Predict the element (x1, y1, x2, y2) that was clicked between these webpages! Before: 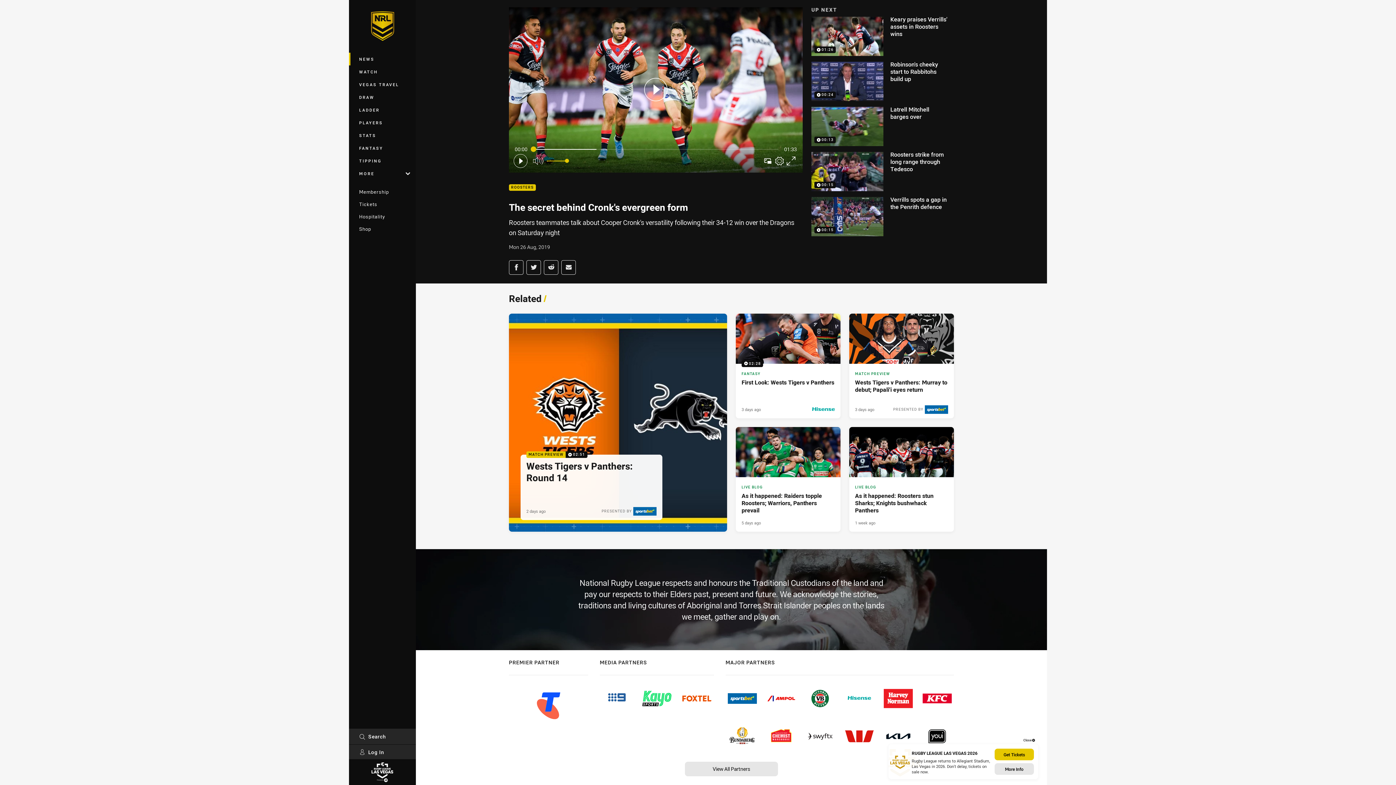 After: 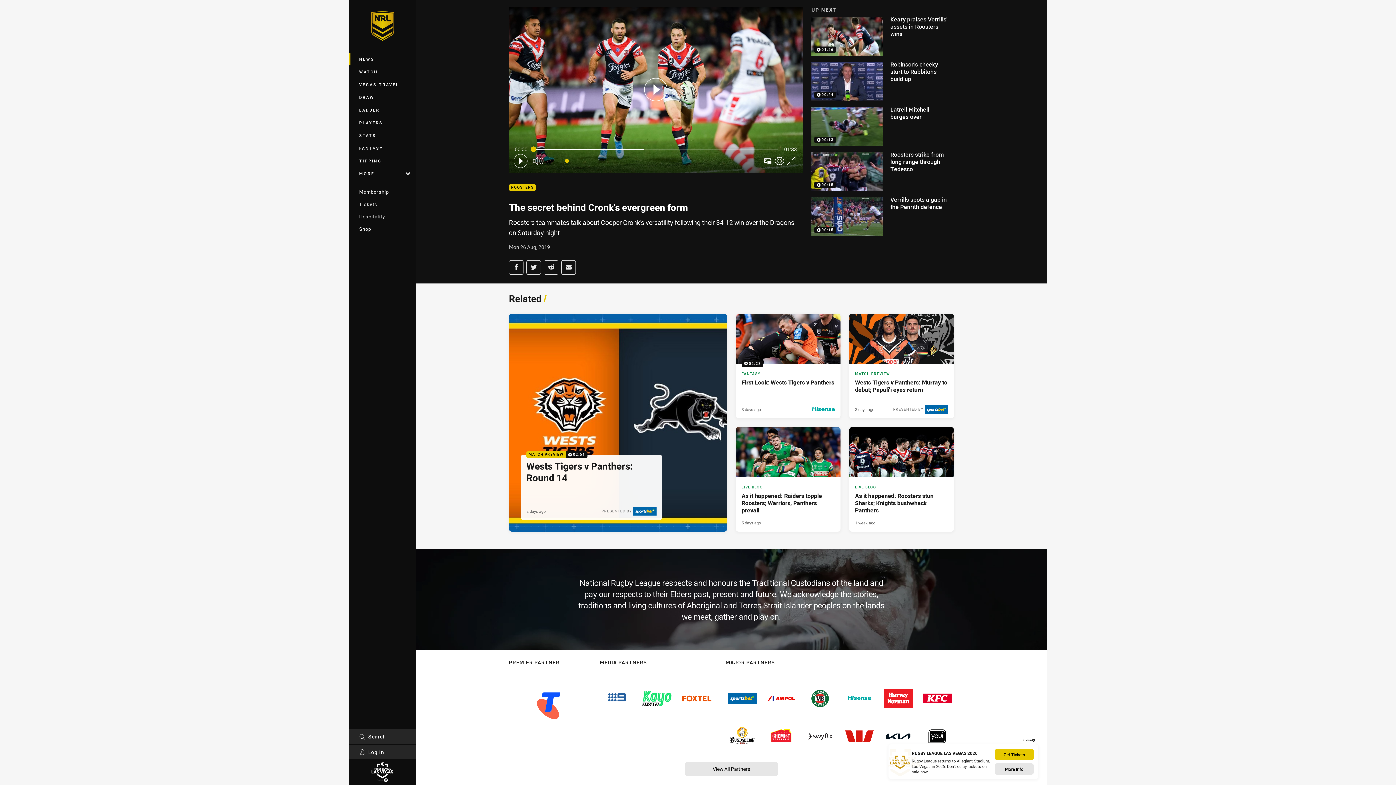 Action: bbox: (920, 722, 954, 751)